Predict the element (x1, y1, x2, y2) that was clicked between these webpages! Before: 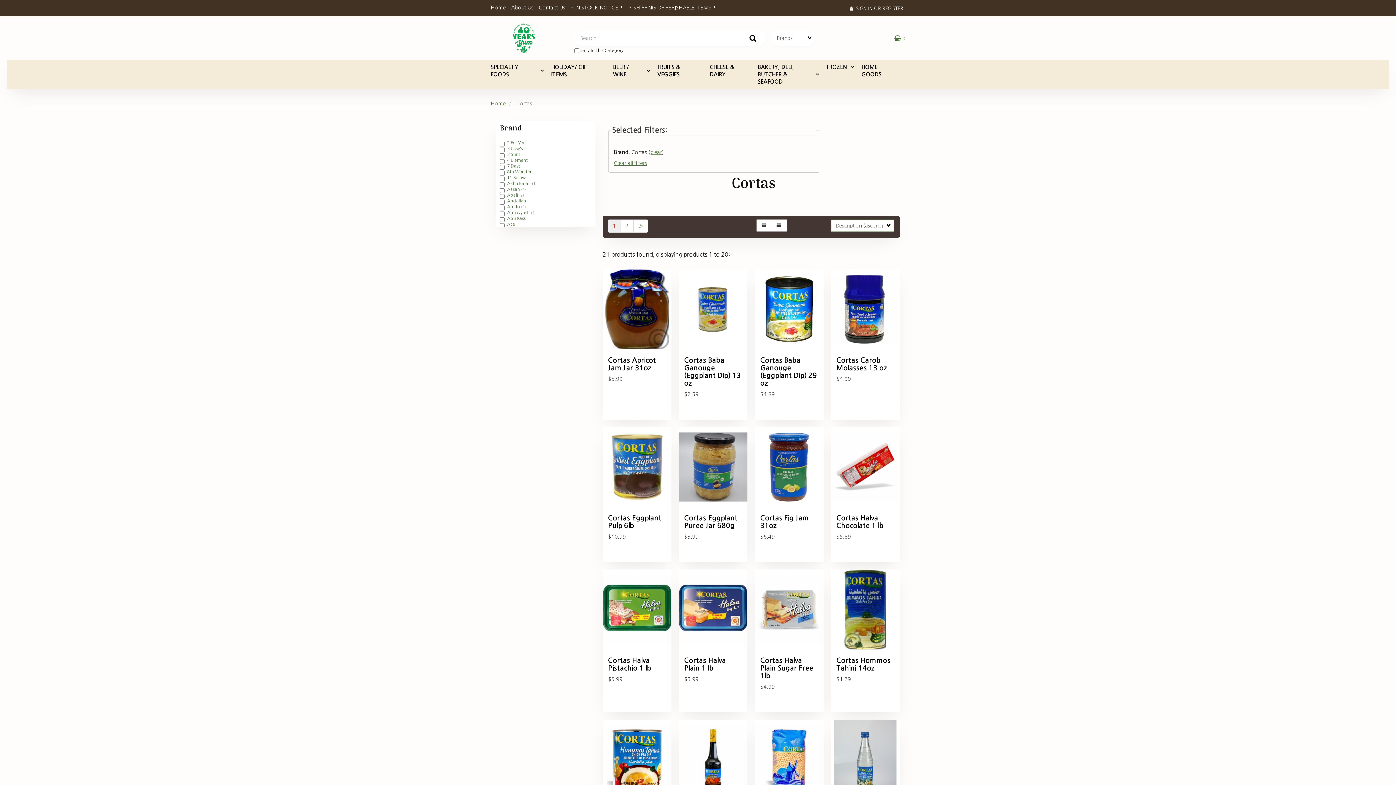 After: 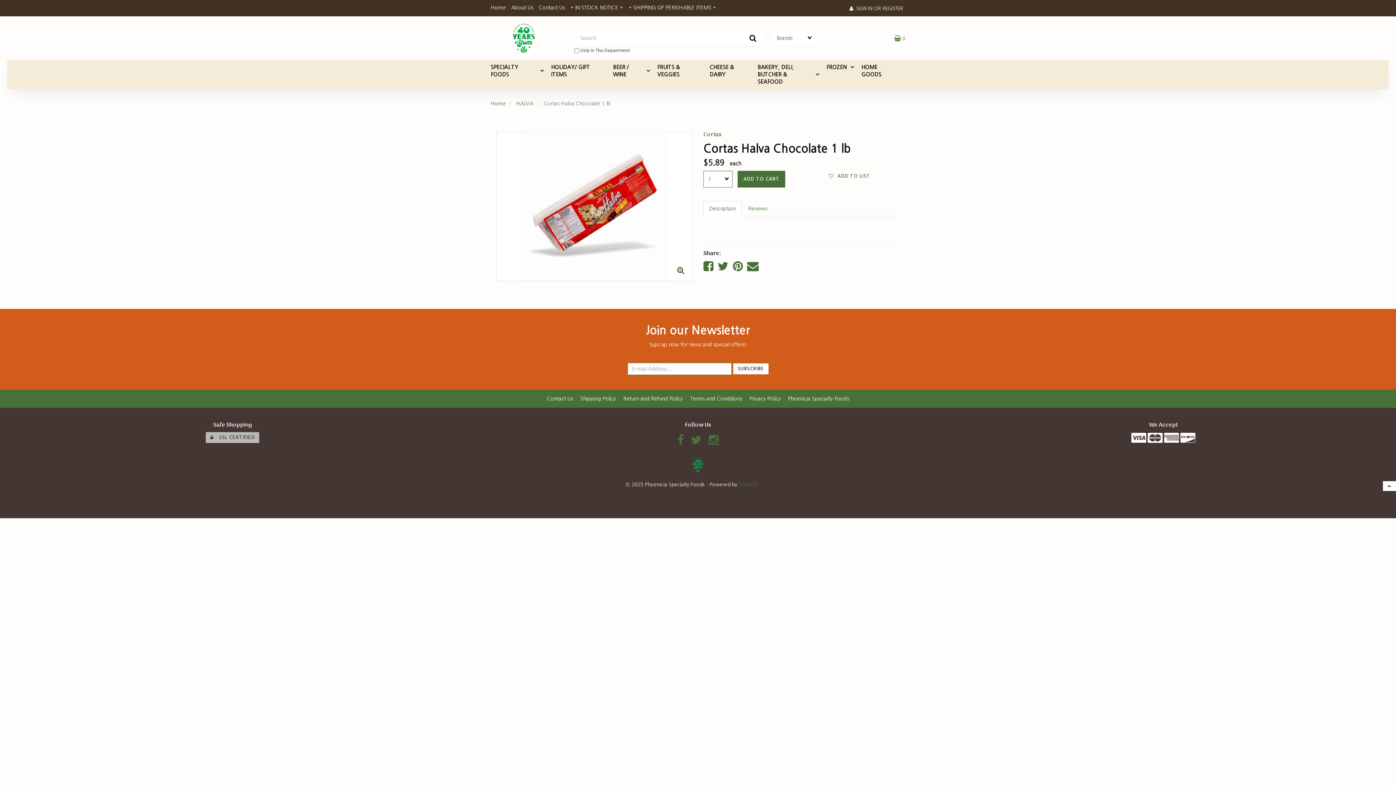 Action: bbox: (831, 427, 900, 507)